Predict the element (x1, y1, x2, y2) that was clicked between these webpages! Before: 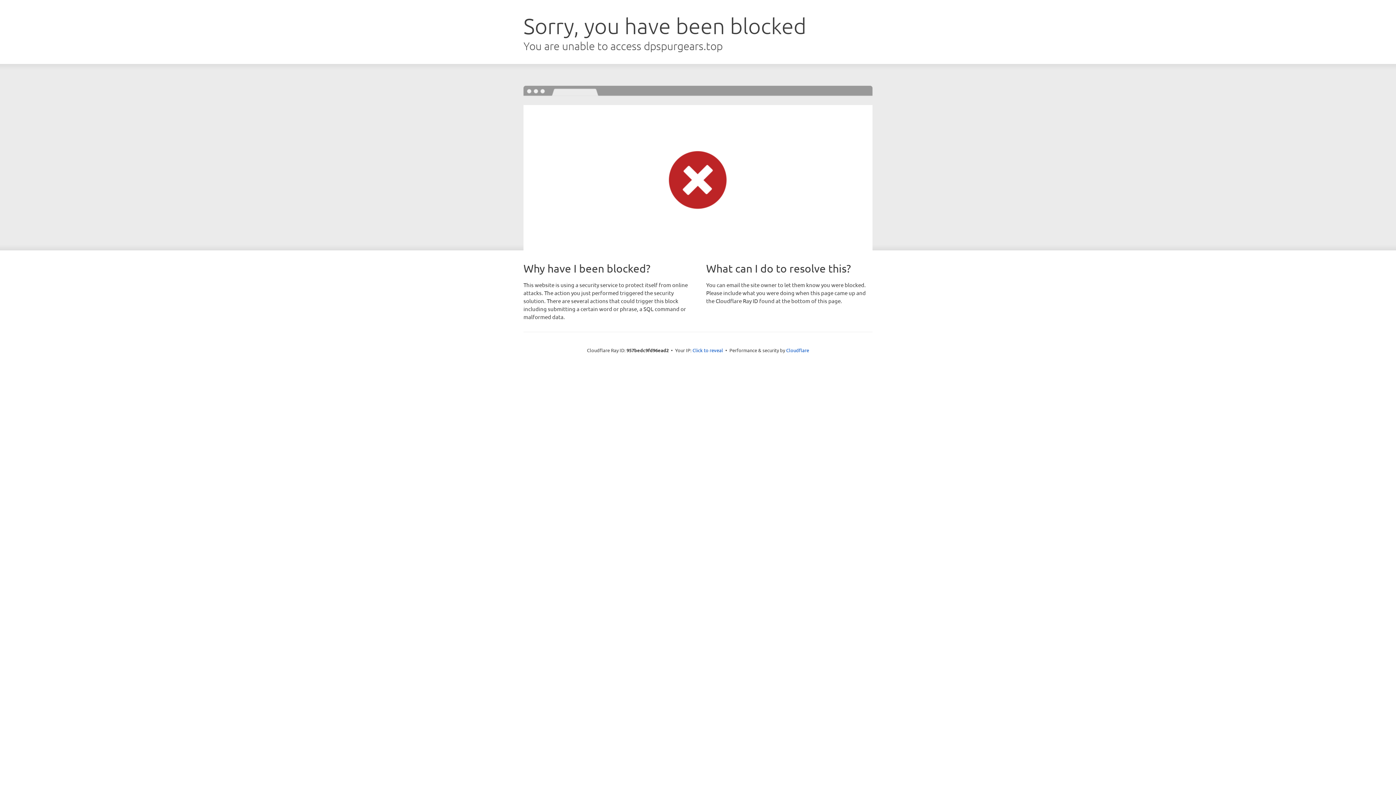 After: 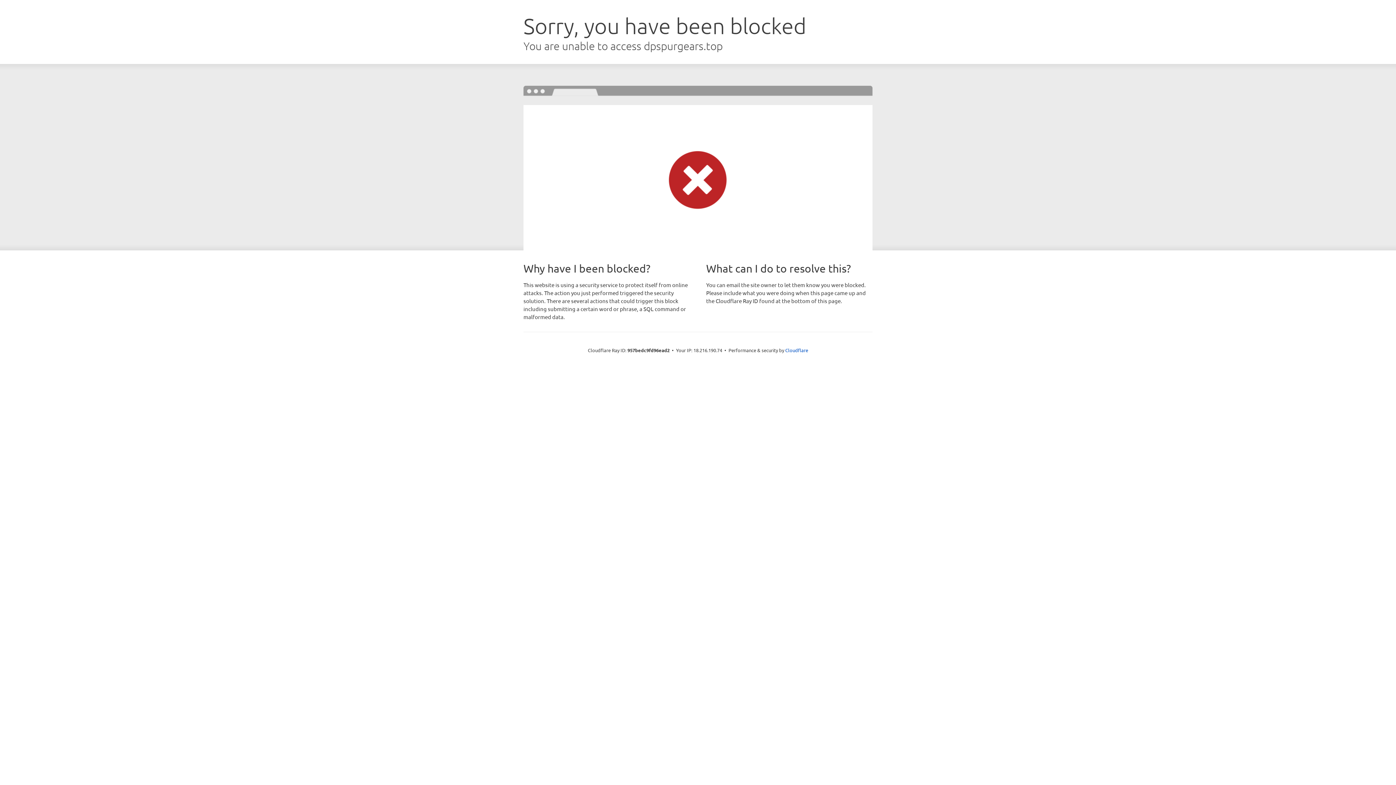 Action: bbox: (692, 346, 723, 353) label: Click to reveal